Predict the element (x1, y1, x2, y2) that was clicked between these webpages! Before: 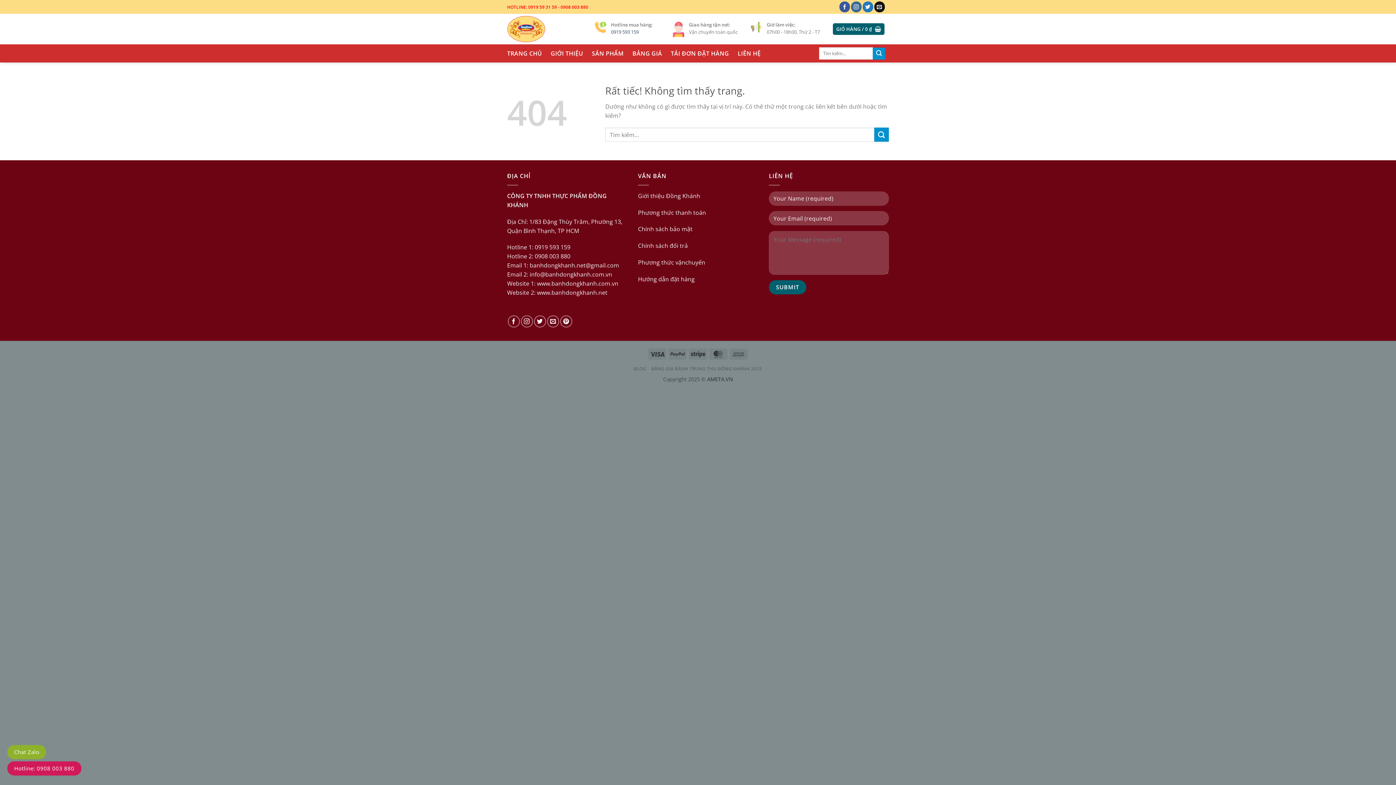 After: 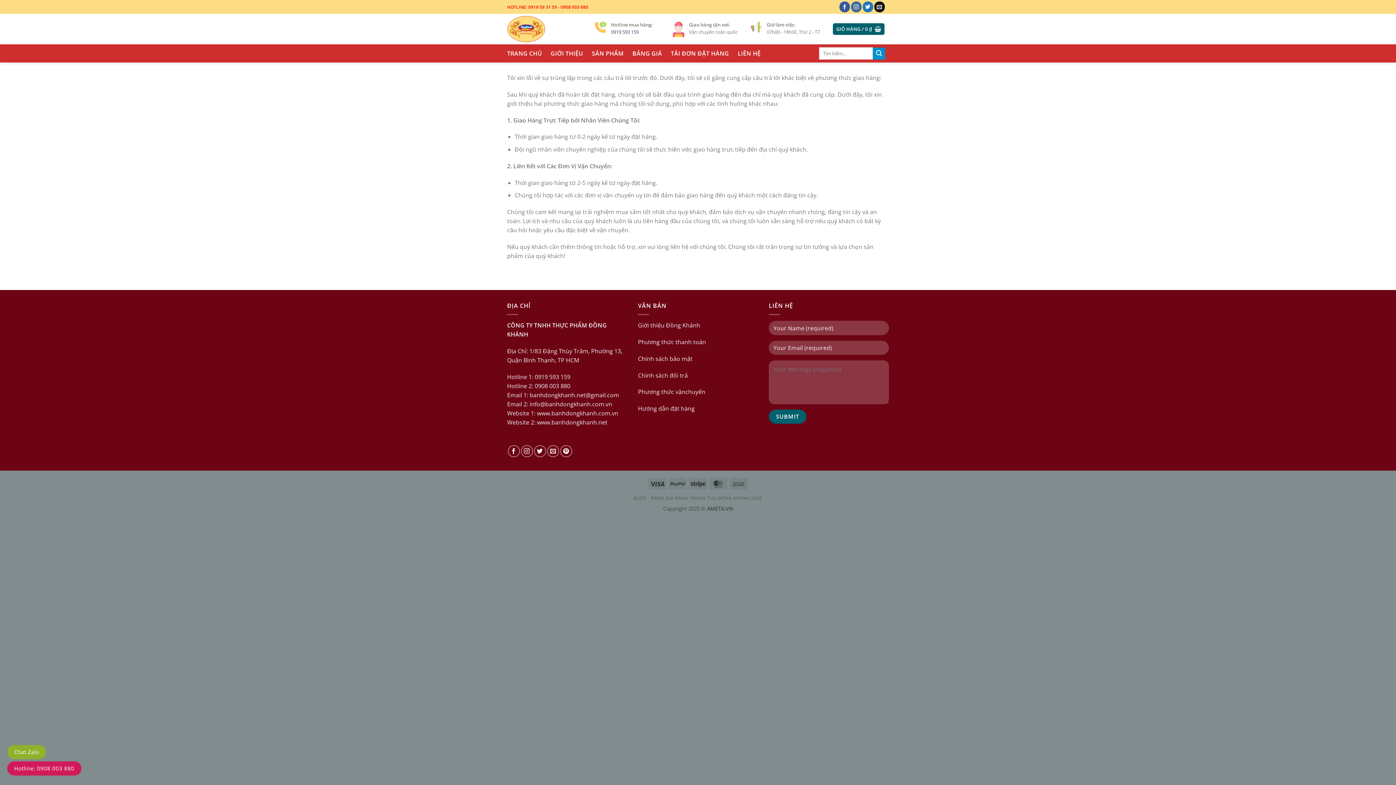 Action: bbox: (638, 258, 705, 266) label: Phương thức vậnchuyển